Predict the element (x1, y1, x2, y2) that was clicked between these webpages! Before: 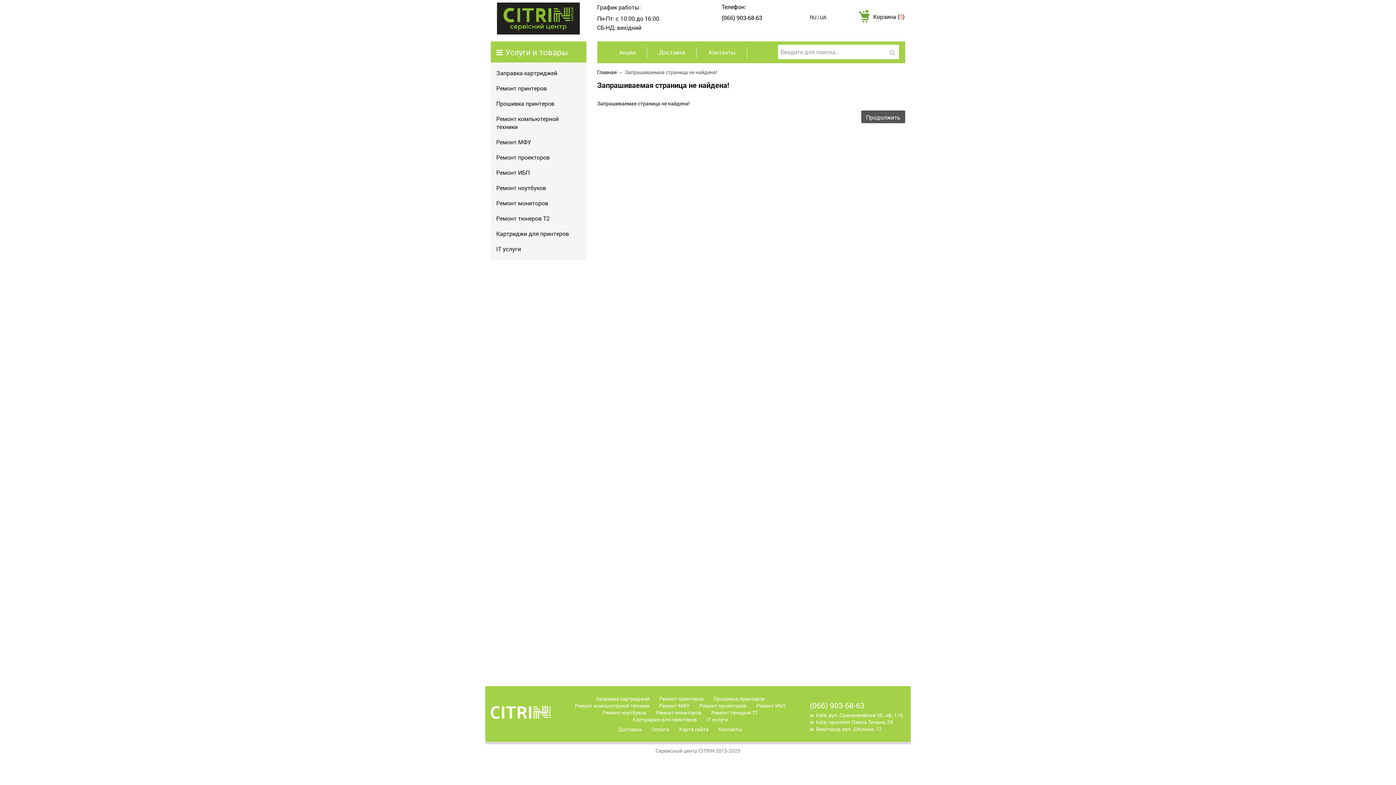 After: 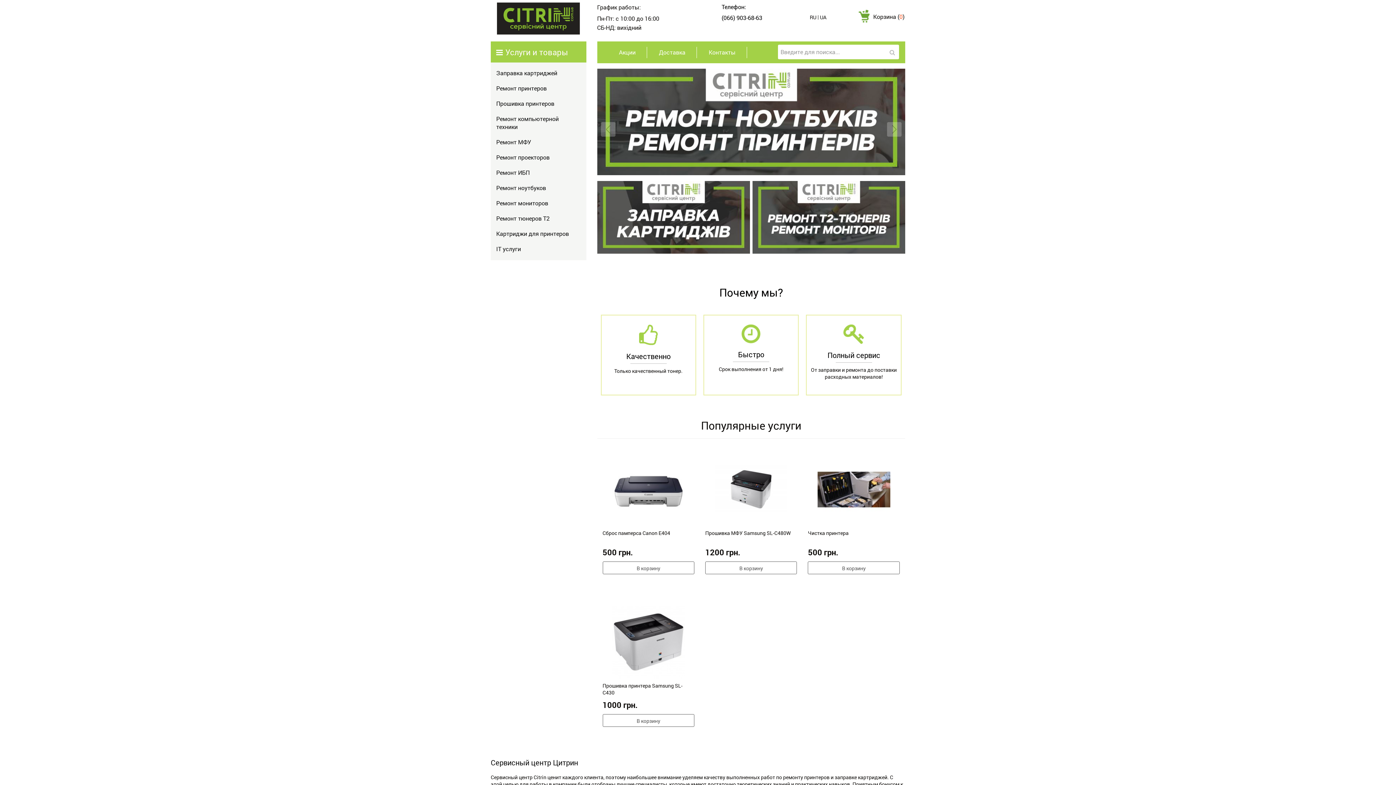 Action: label: Главная bbox: (597, 68, 616, 75)